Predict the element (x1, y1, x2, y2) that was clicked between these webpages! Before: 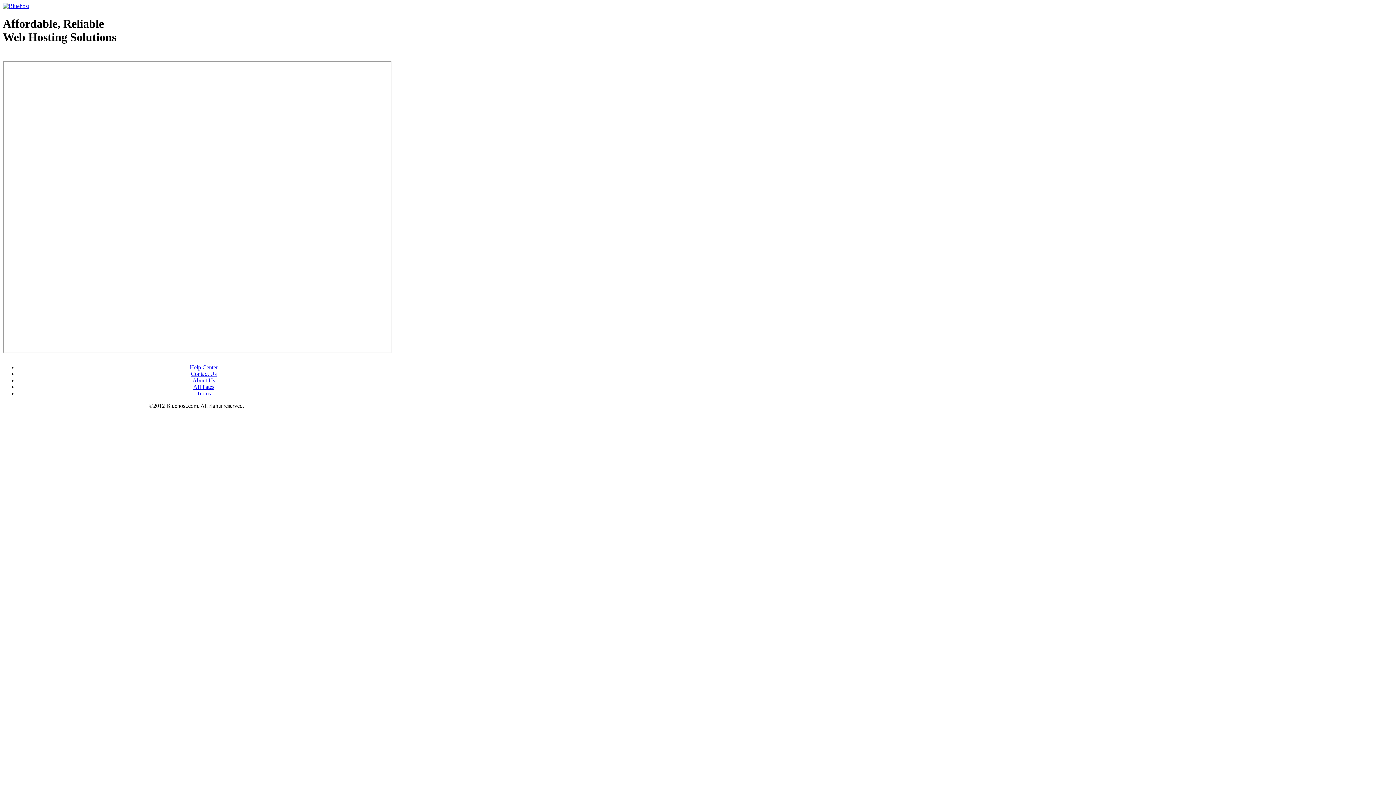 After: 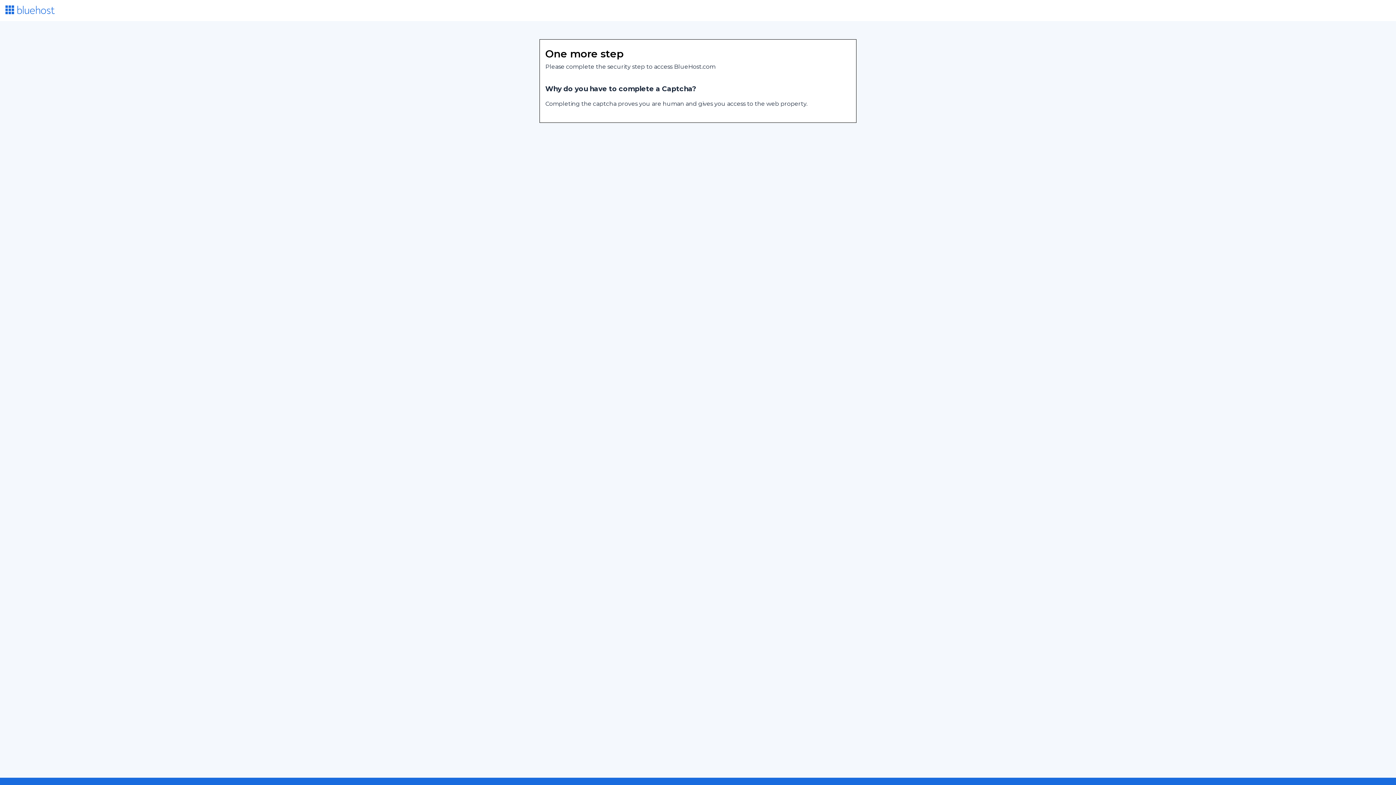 Action: bbox: (193, 383, 214, 390) label: Affiliates